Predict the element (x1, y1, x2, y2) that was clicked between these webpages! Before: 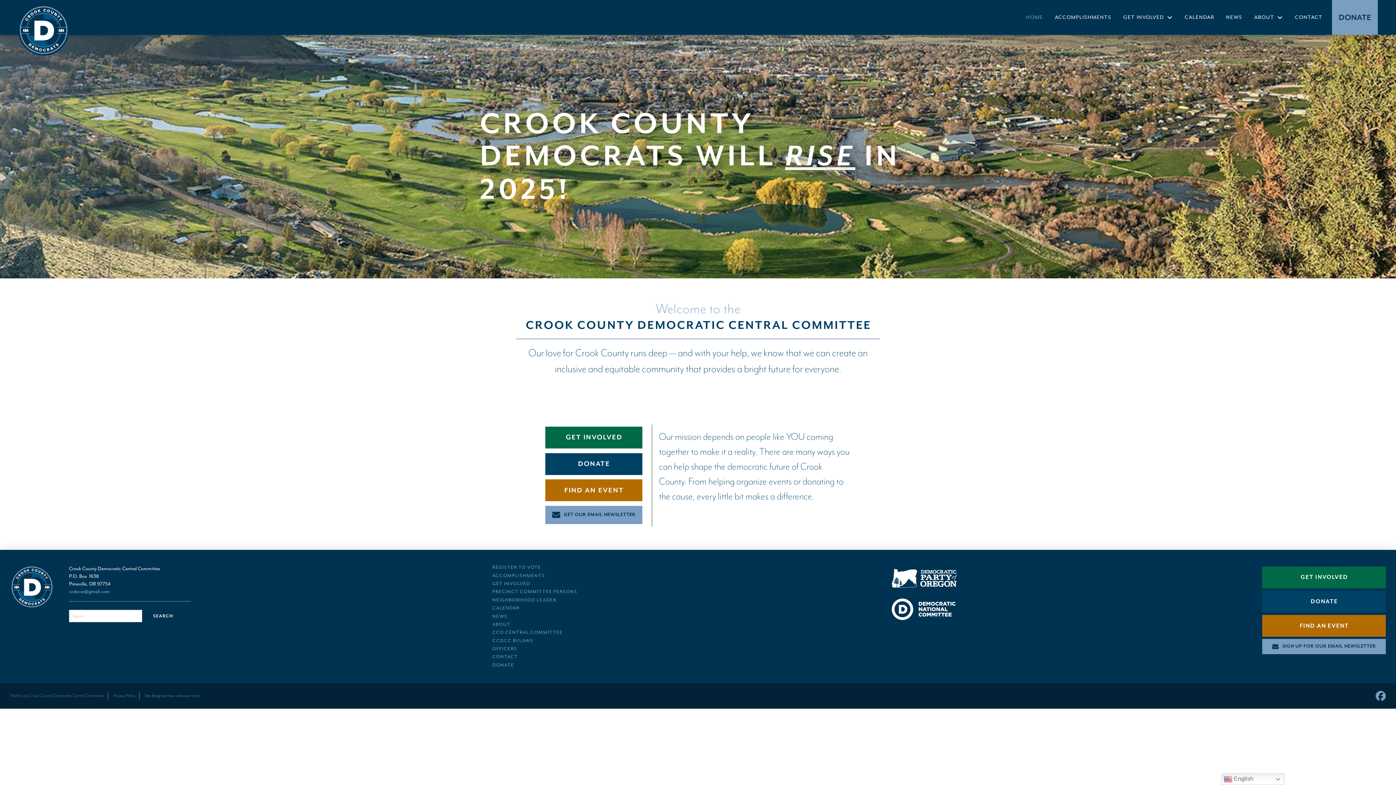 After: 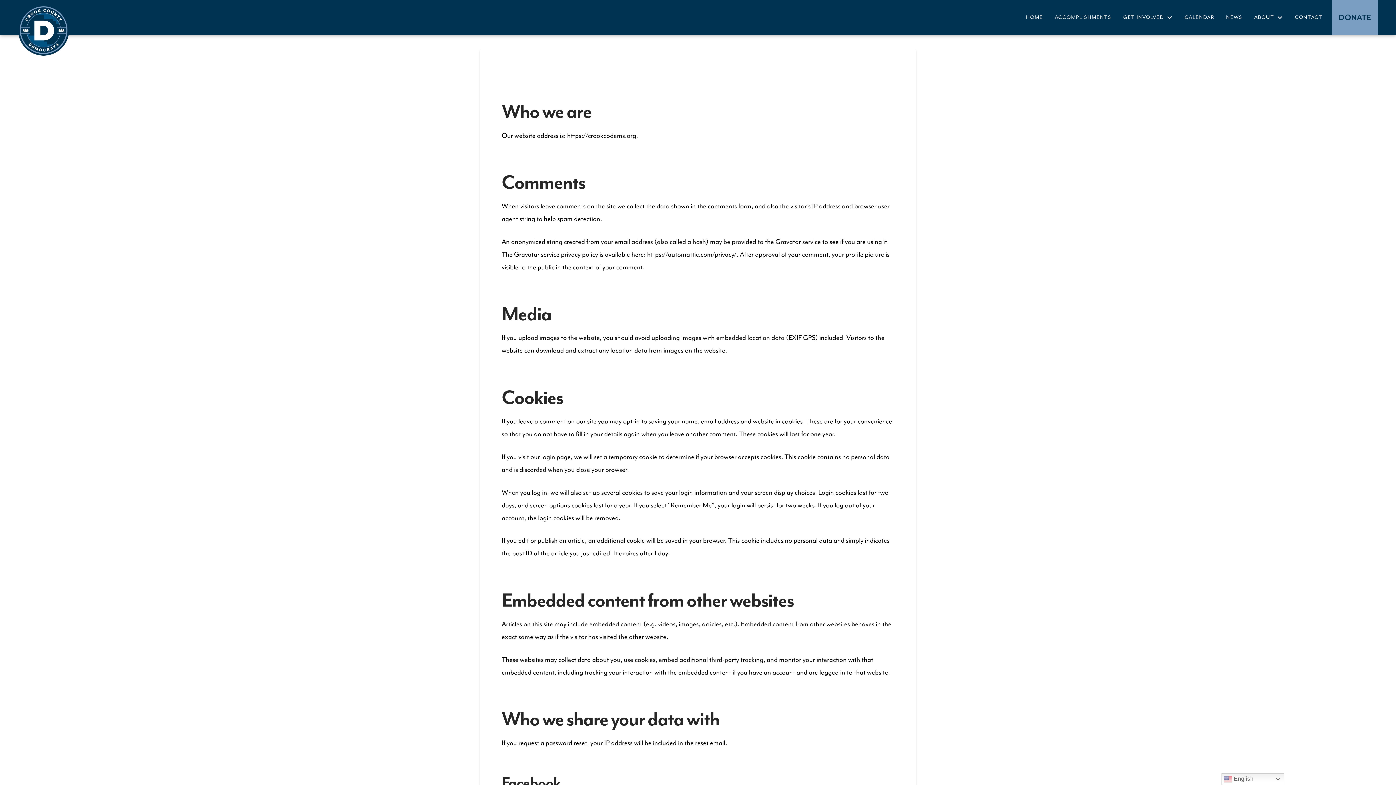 Action: bbox: (113, 693, 135, 699) label: Privacy Policy